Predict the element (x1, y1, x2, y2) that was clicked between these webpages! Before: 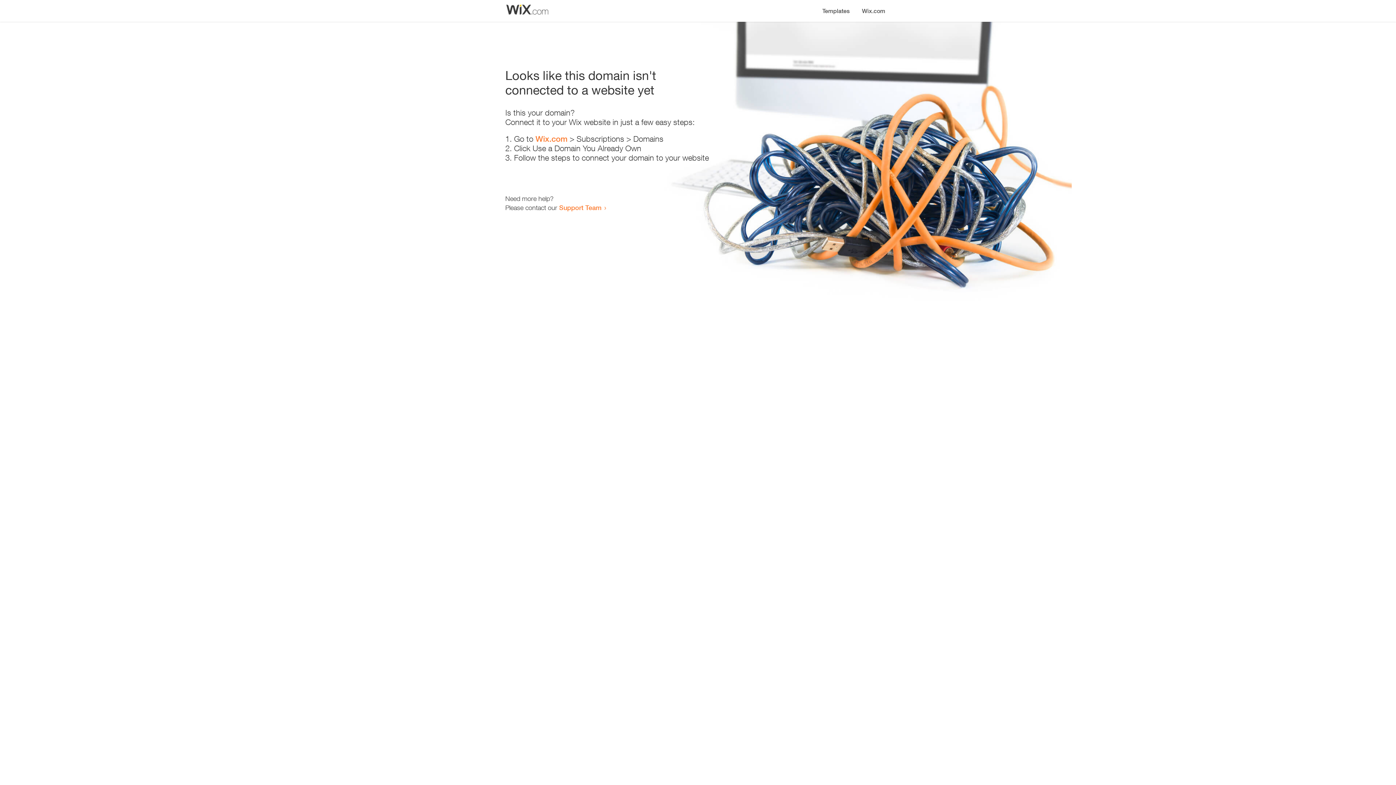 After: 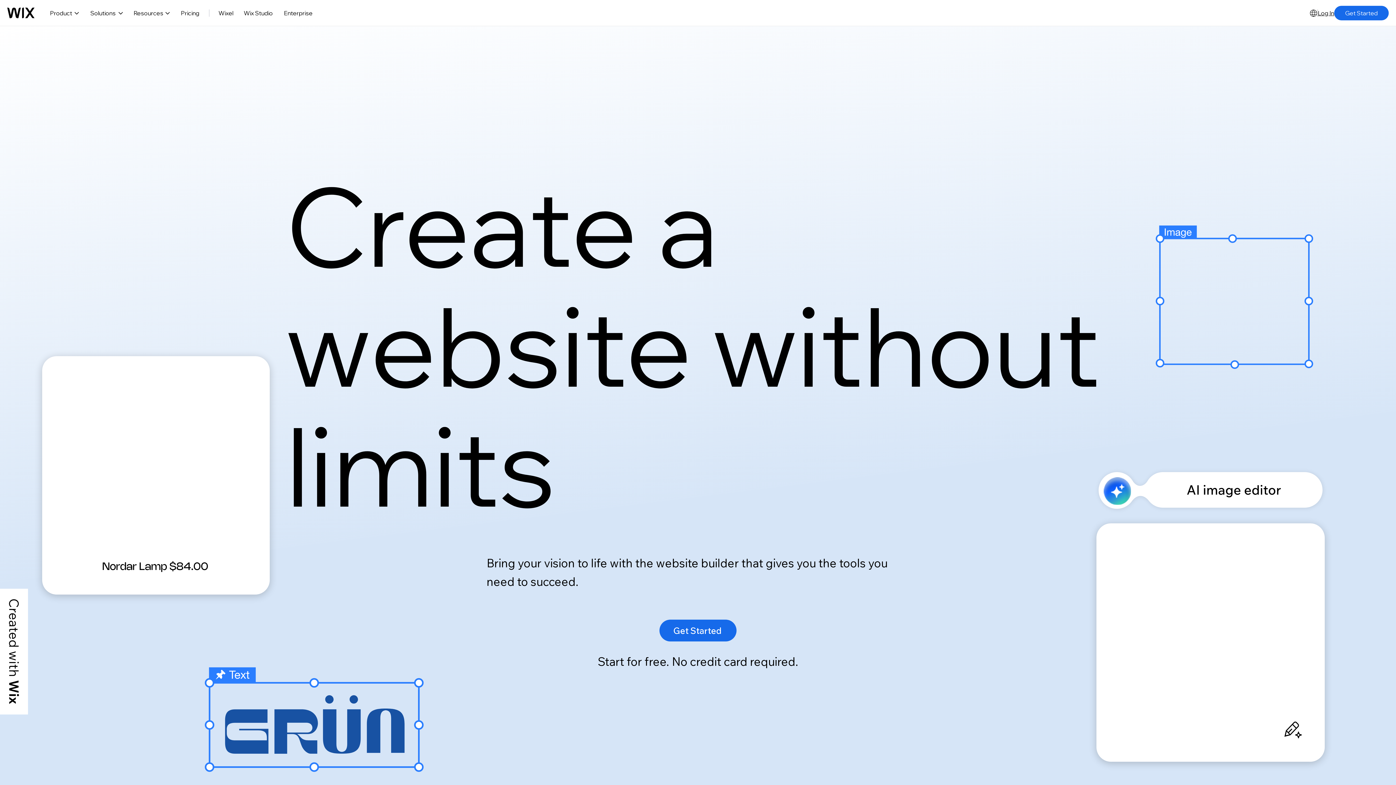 Action: label: Wix.com bbox: (535, 134, 567, 143)